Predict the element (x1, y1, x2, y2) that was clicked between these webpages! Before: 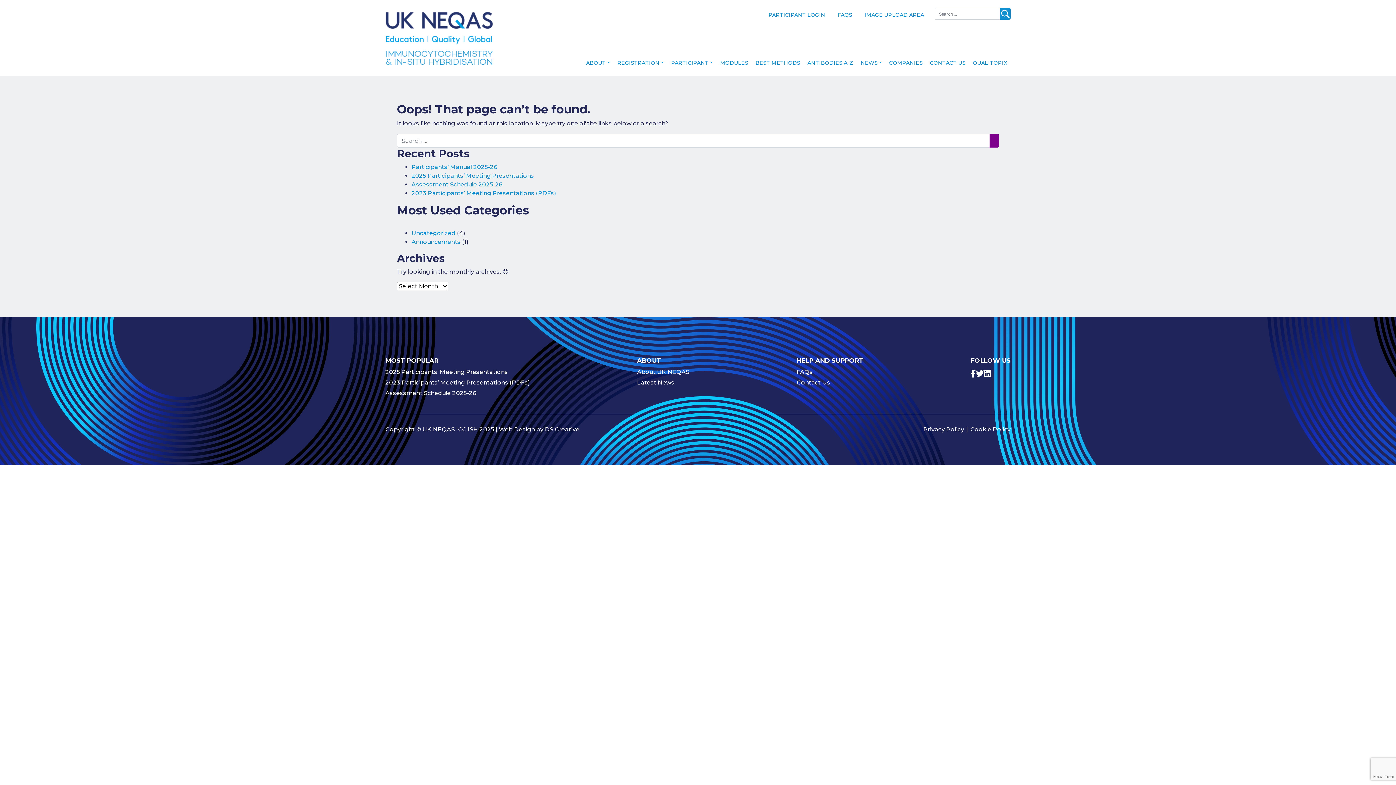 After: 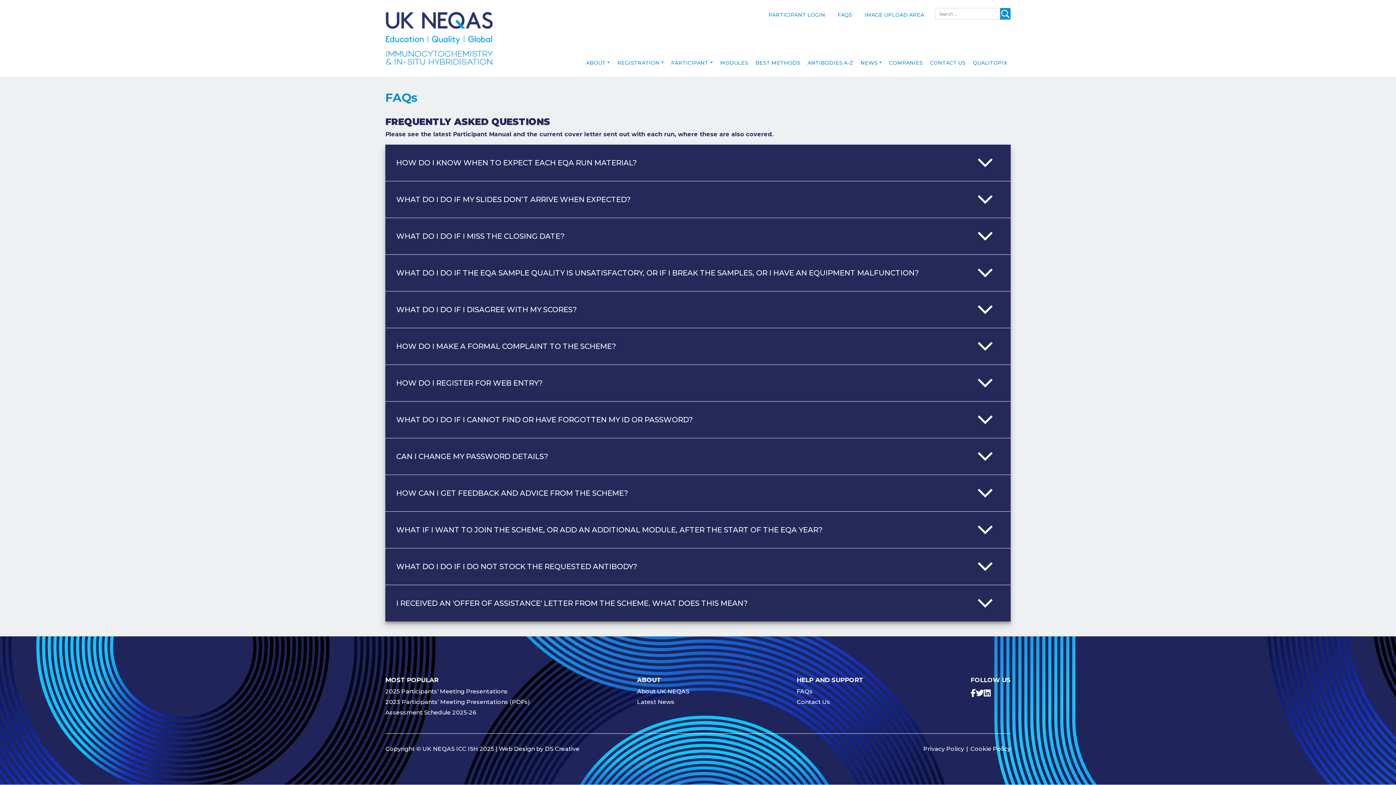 Action: bbox: (796, 368, 812, 375) label: FAQs